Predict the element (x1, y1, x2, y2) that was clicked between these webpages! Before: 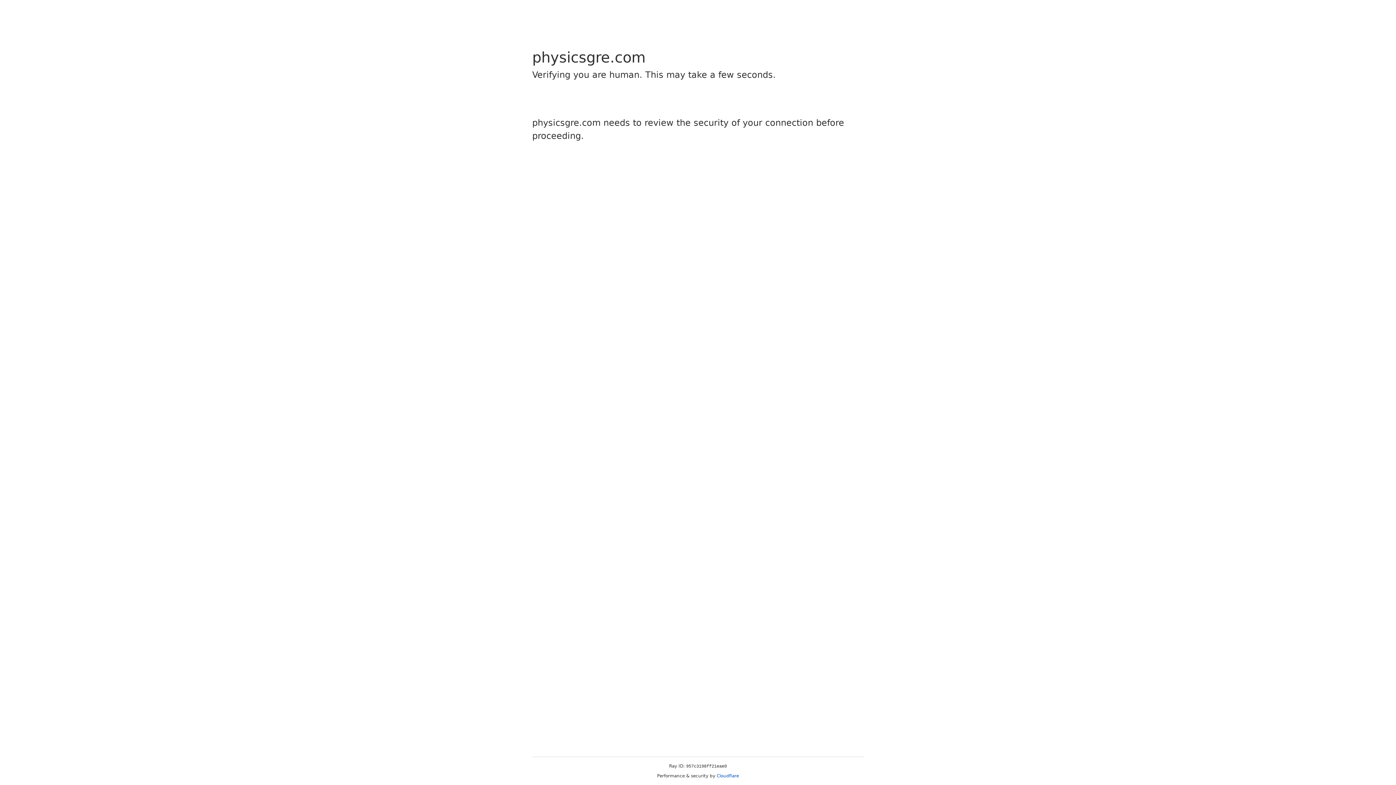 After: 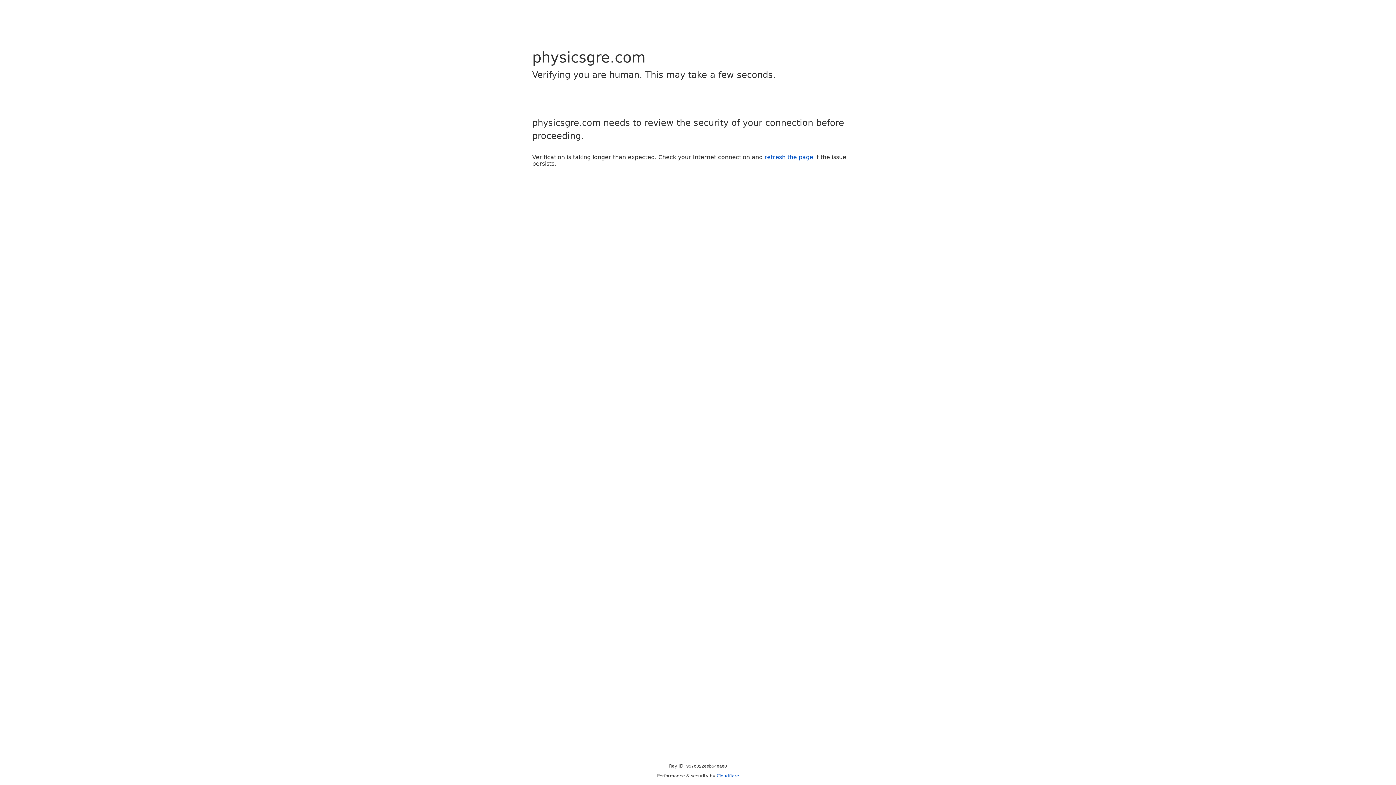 Action: bbox: (716, 773, 739, 778) label: Cloudflare